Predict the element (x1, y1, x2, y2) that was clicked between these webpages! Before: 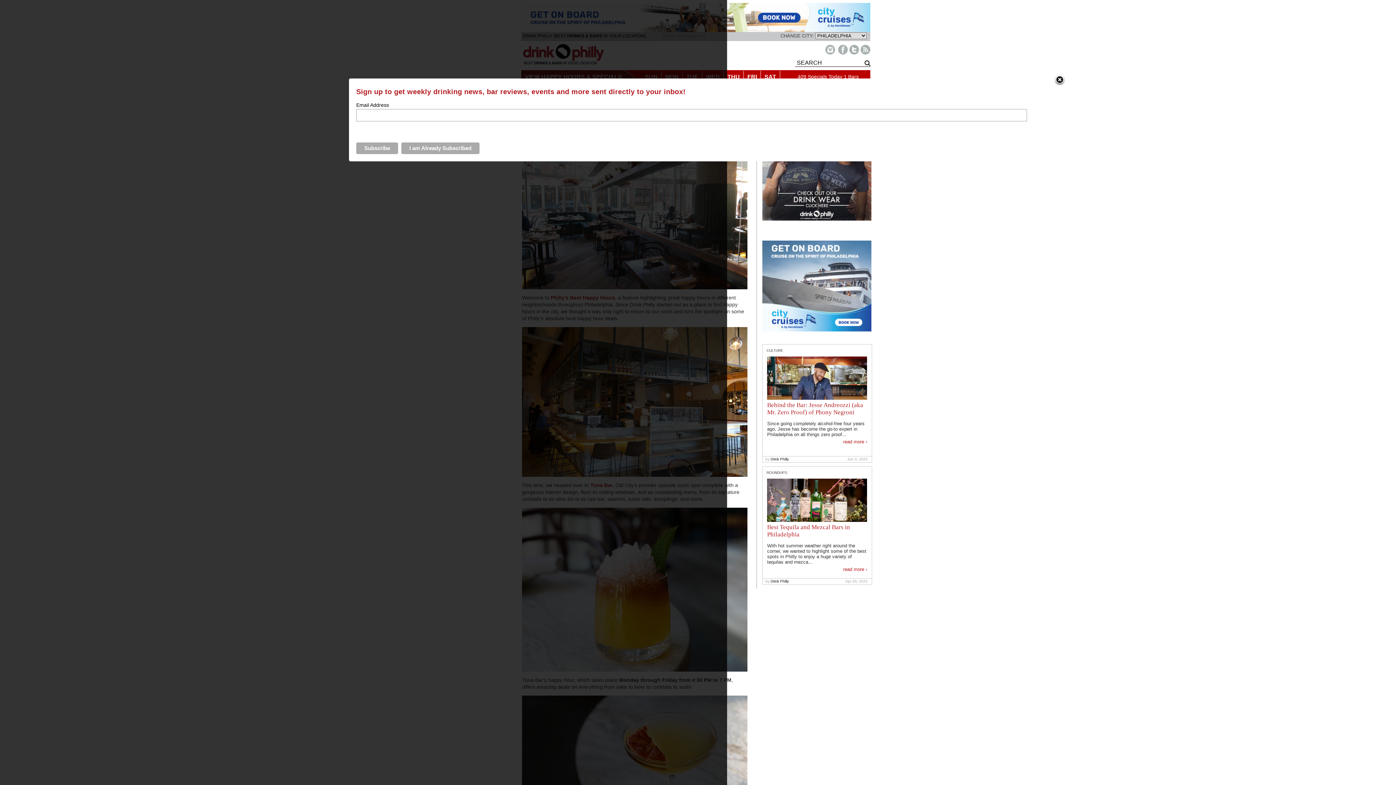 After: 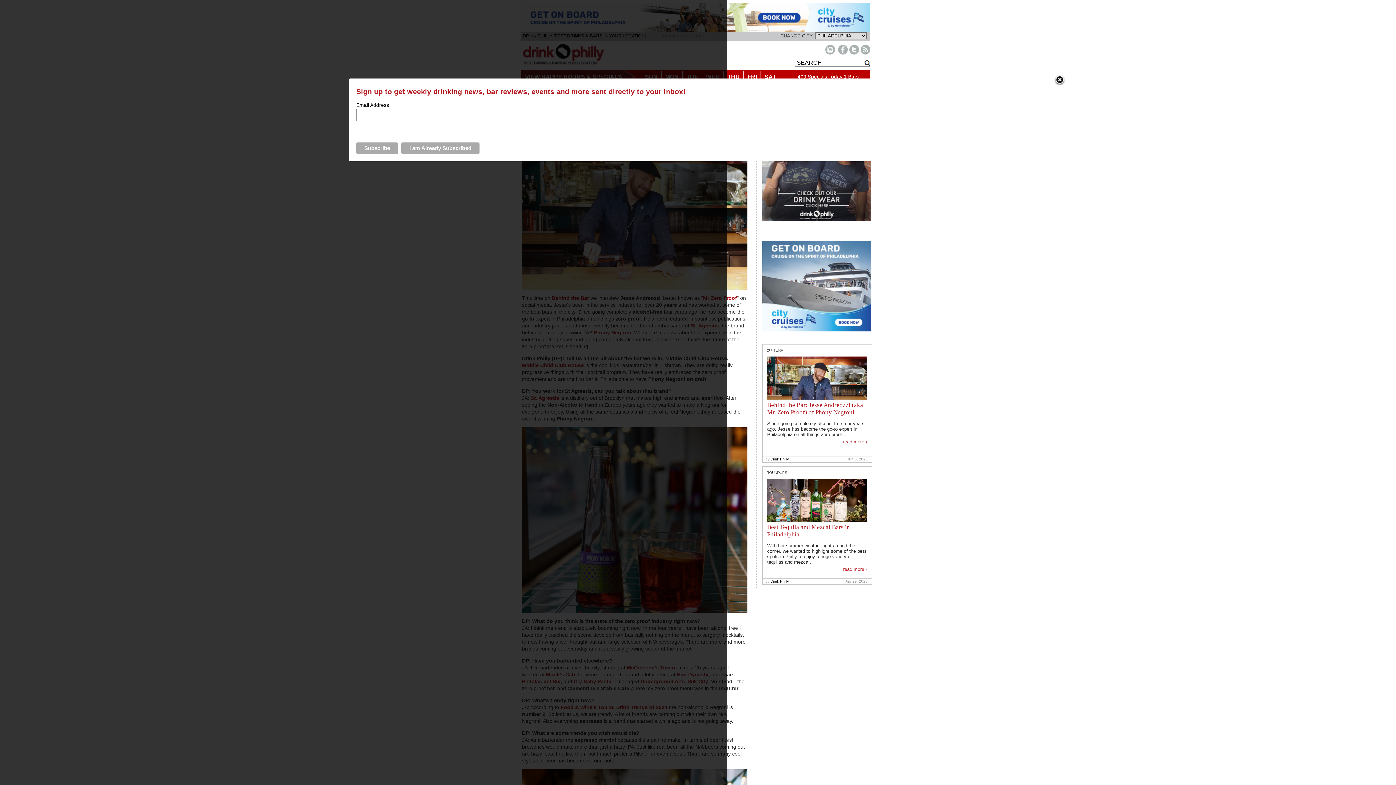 Action: bbox: (767, 401, 863, 416) label: Behind the Bar: Jesse Andreozzi (aka Mr. Zero Proof) of Phony Negroni